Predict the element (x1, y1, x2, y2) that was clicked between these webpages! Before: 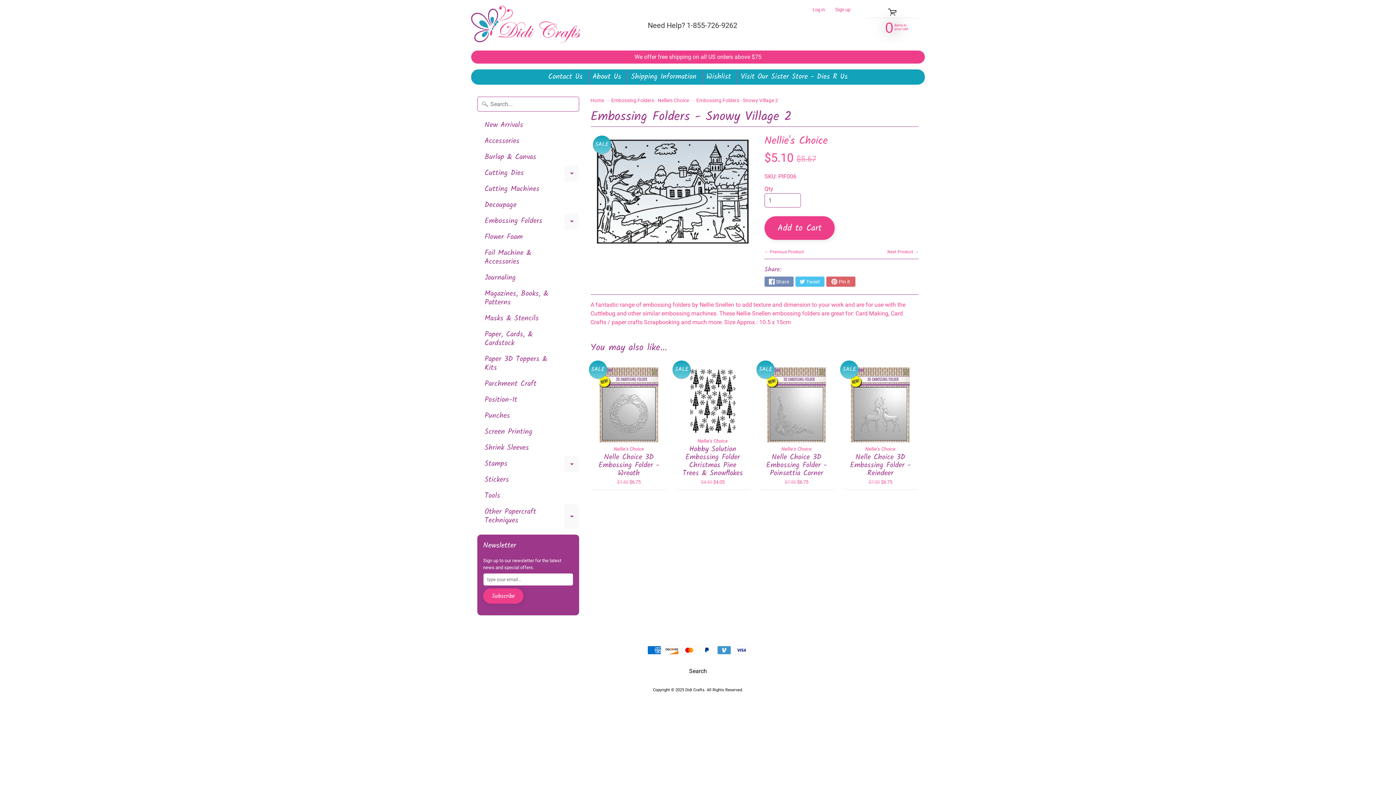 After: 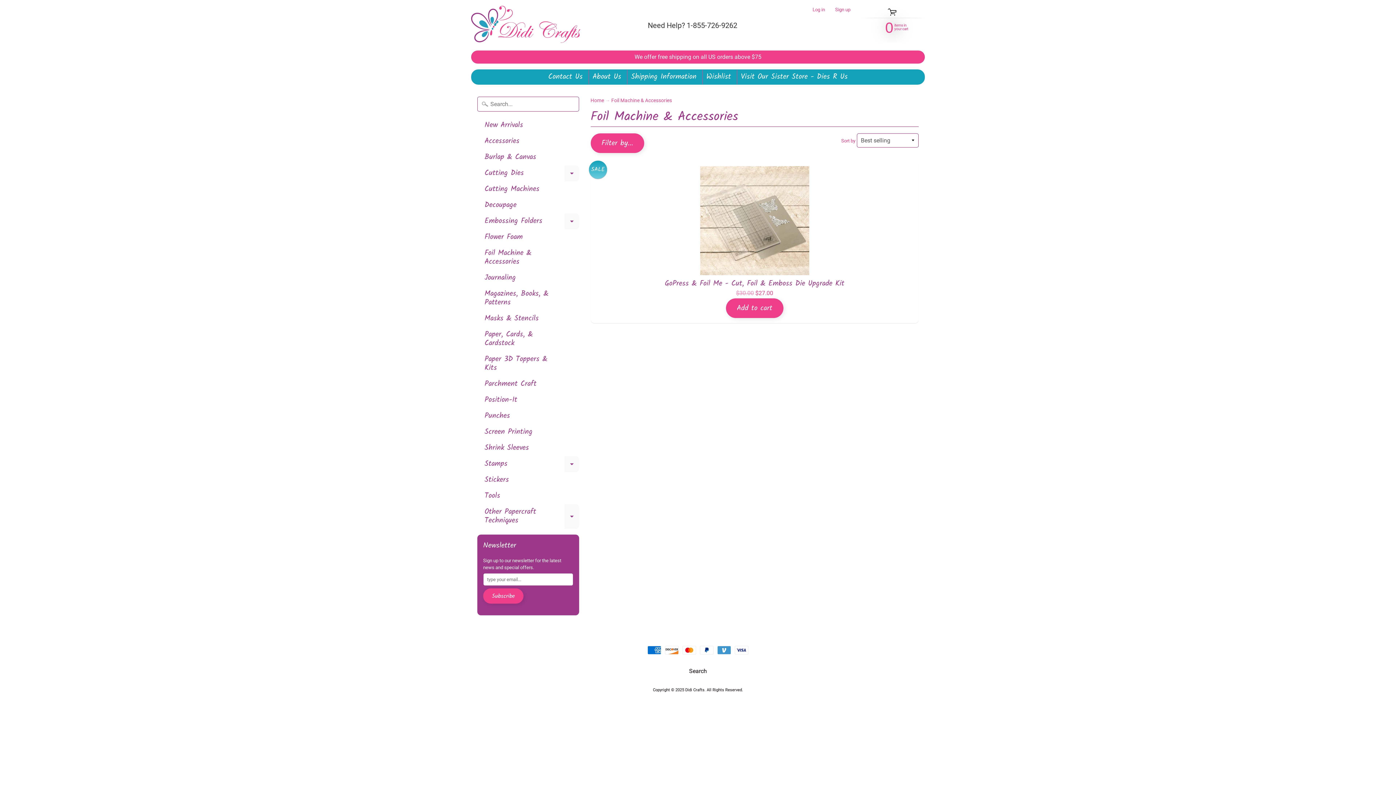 Action: bbox: (477, 245, 579, 270) label: Foil Machine & Accessories